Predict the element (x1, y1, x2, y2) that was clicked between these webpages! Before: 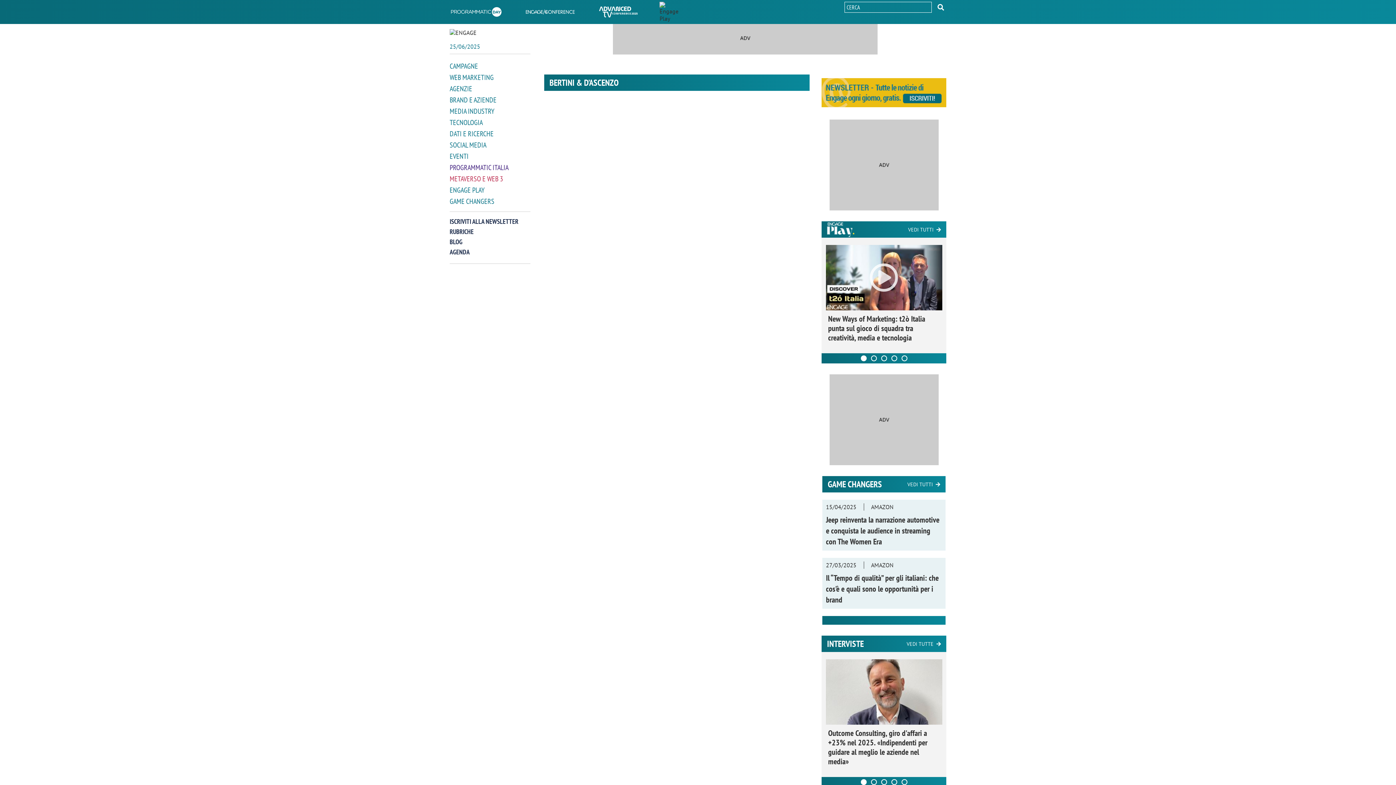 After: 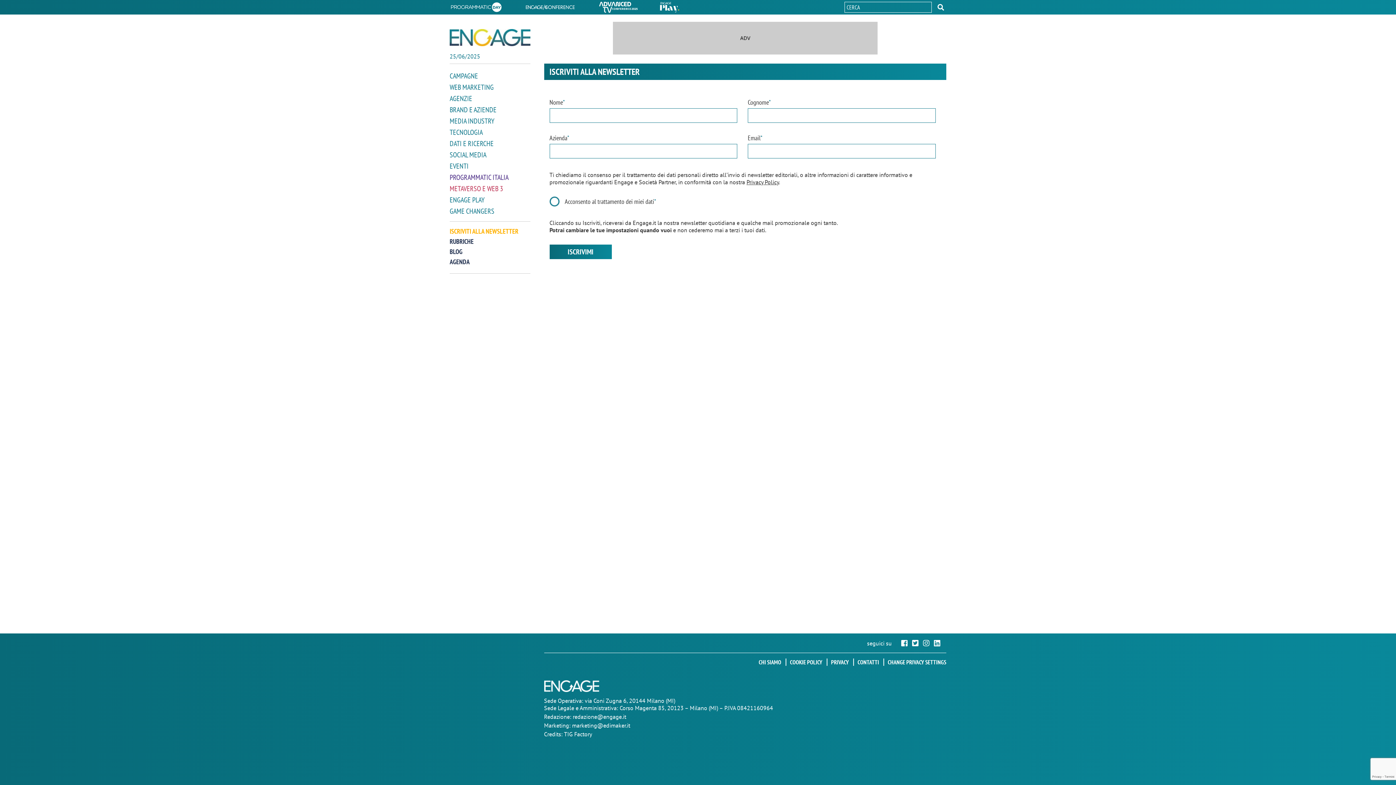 Action: bbox: (821, 101, 946, 108)